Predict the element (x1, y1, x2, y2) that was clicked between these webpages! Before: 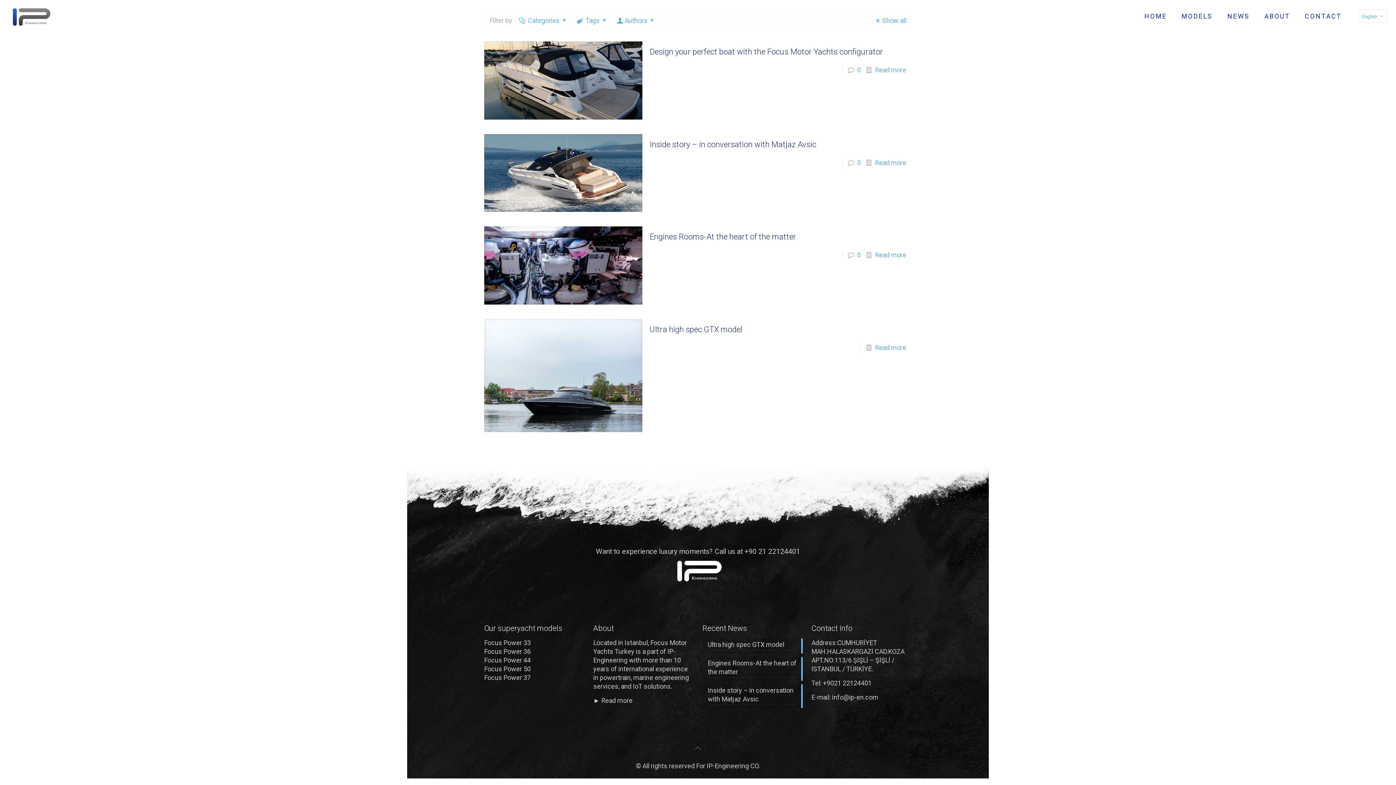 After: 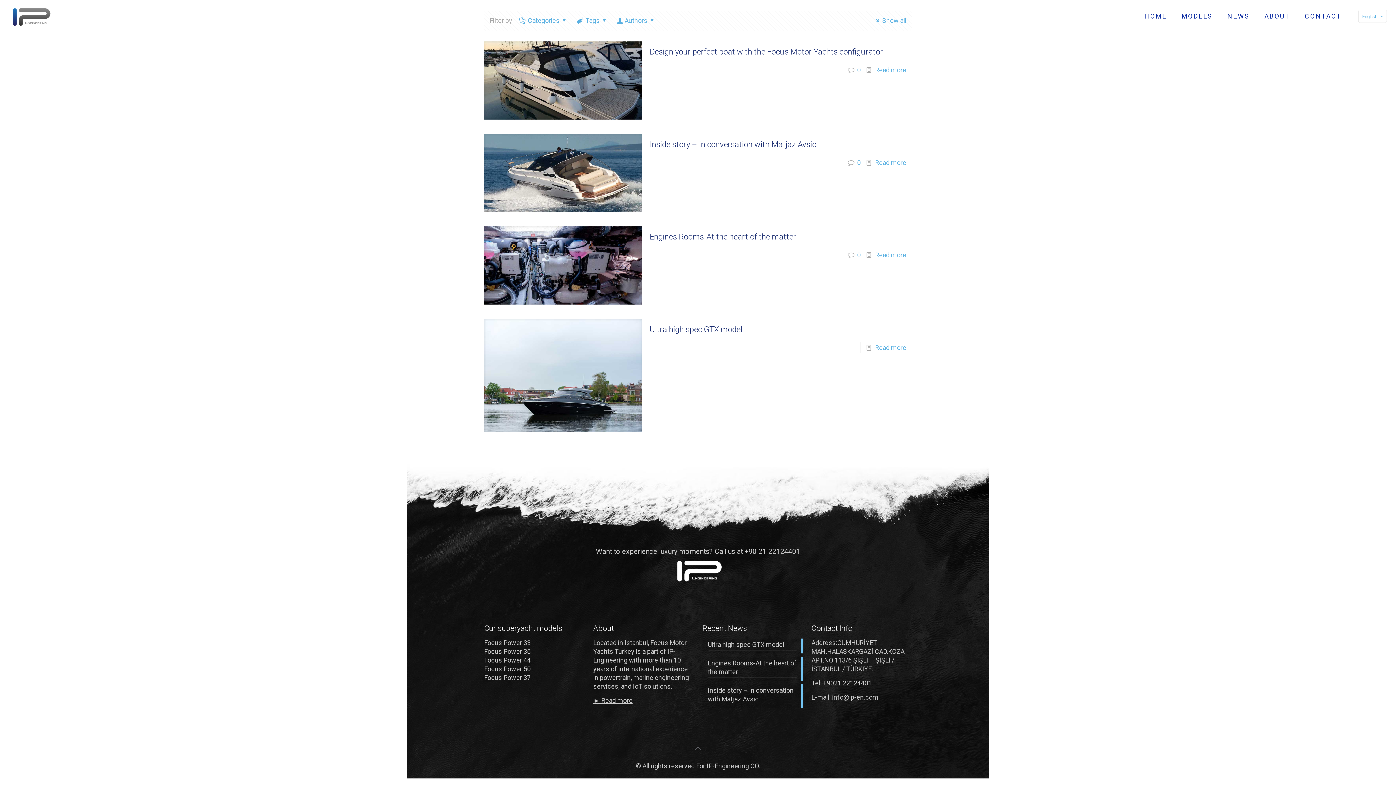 Action: bbox: (593, 697, 632, 704) label: ► Read more